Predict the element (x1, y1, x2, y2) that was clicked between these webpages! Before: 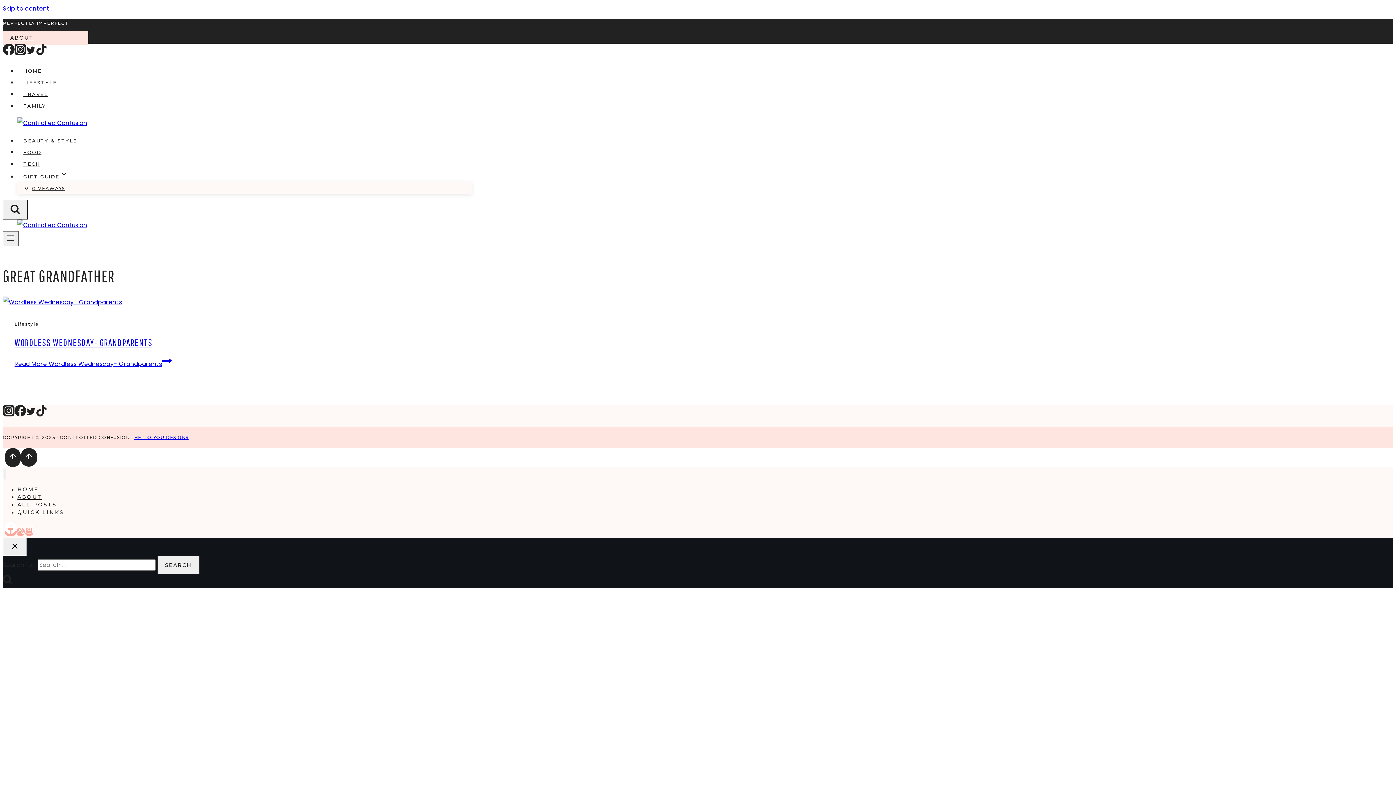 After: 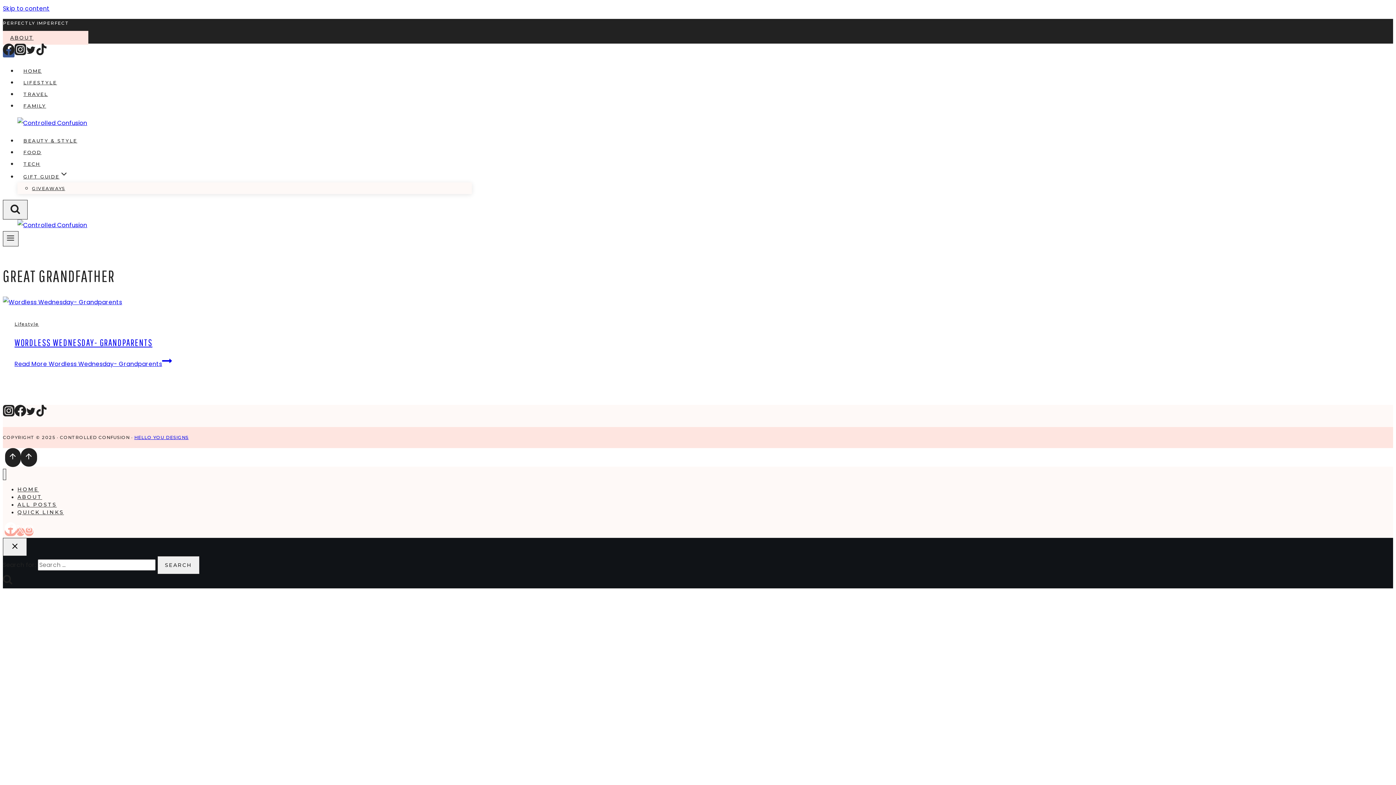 Action: label: Facebook bbox: (2, 49, 14, 57)